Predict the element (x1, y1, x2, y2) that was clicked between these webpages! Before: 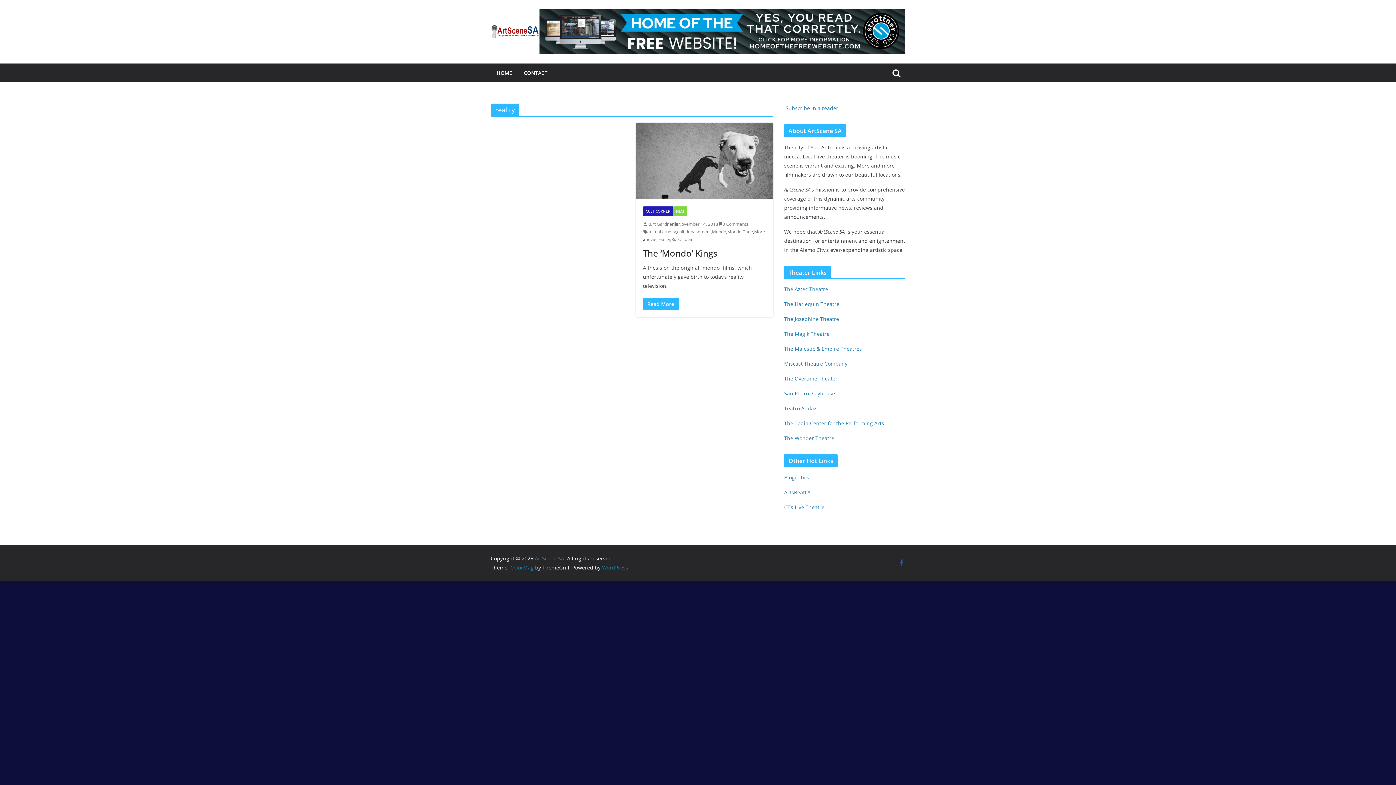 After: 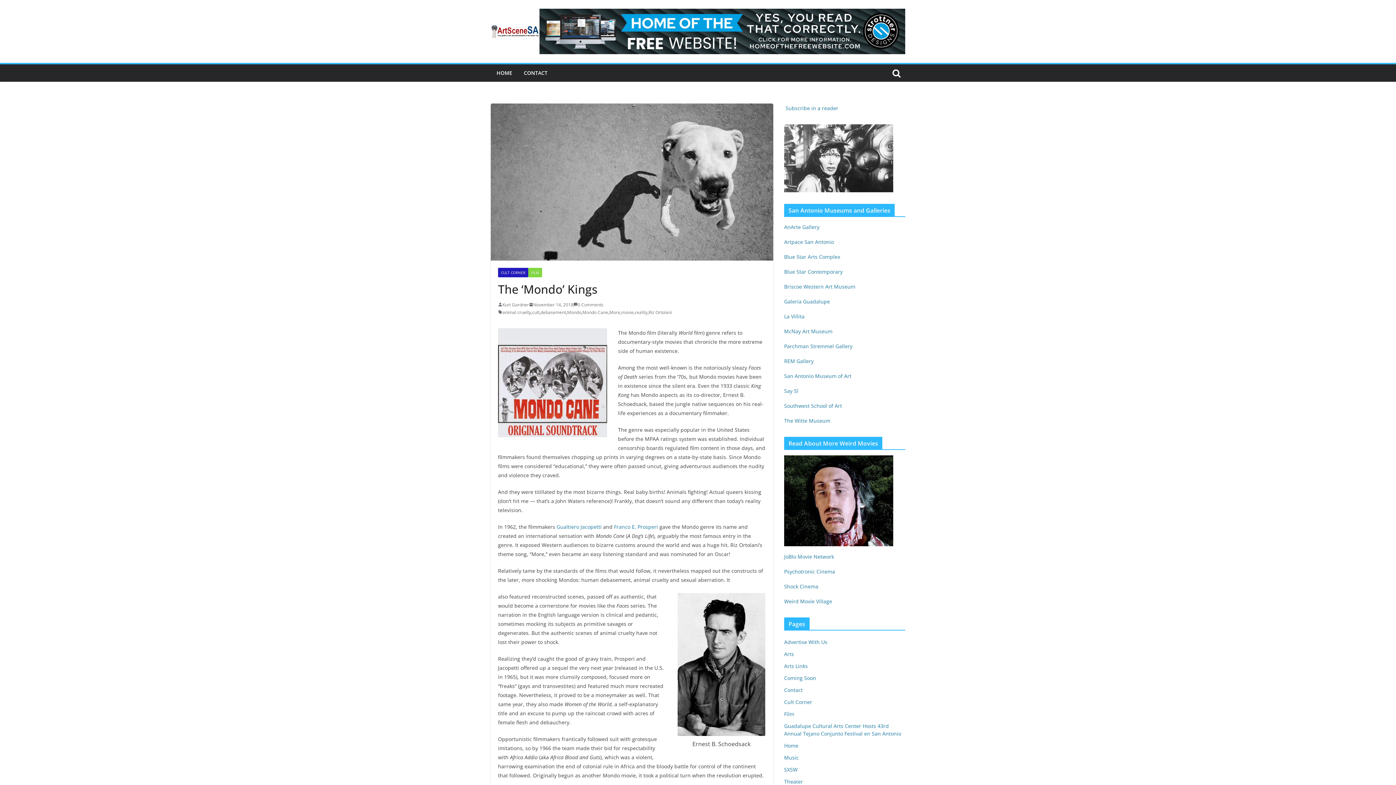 Action: bbox: (643, 298, 678, 310) label: Read More